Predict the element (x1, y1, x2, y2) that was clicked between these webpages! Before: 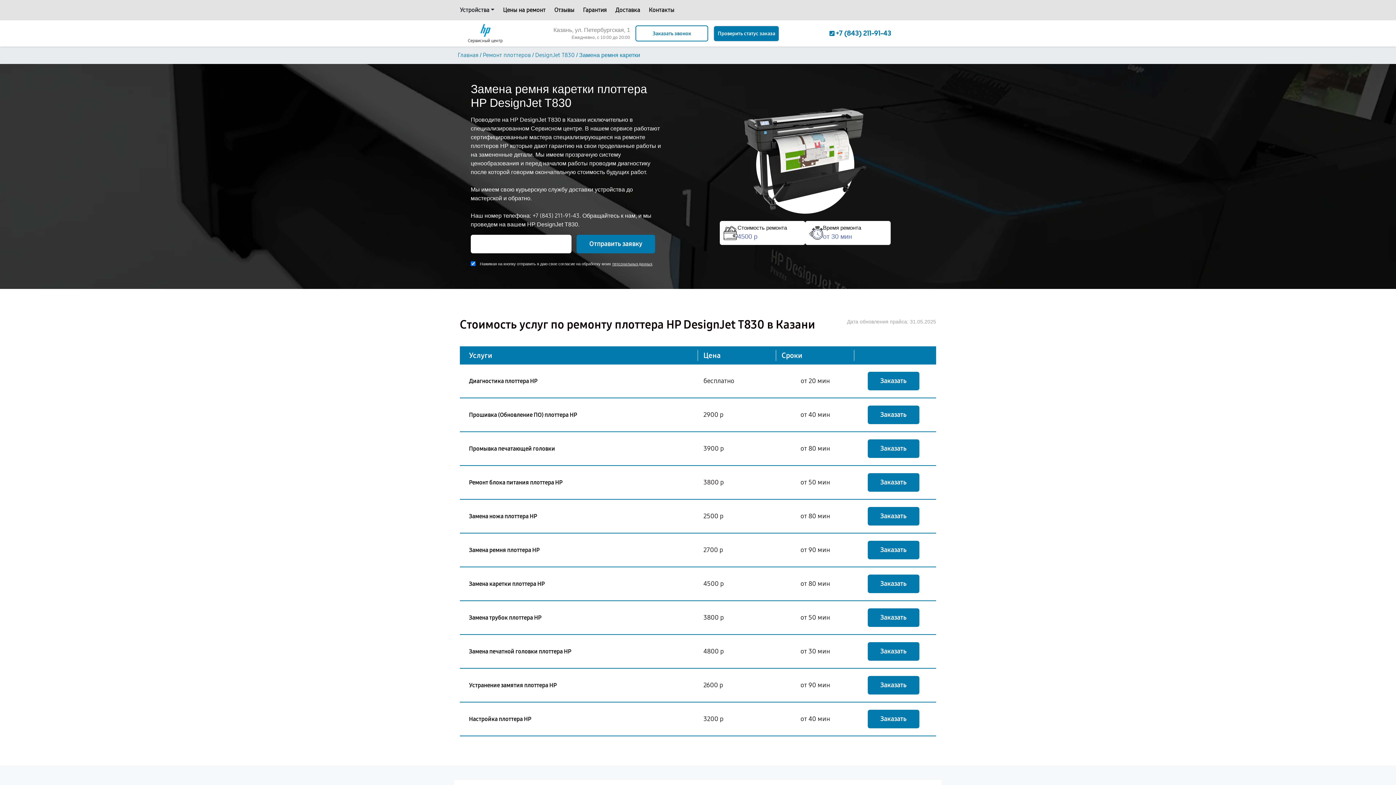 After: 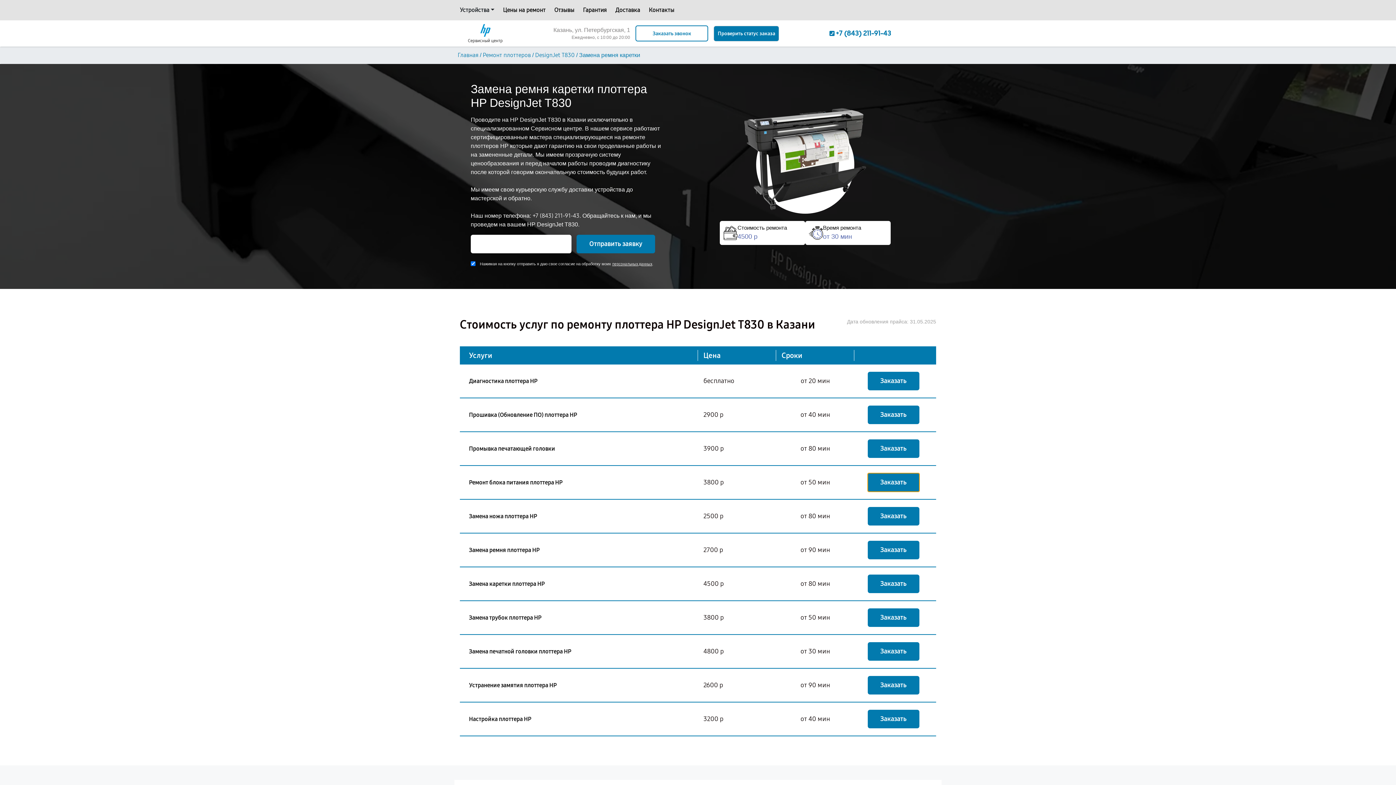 Action: label: Заказать bbox: (867, 473, 919, 492)